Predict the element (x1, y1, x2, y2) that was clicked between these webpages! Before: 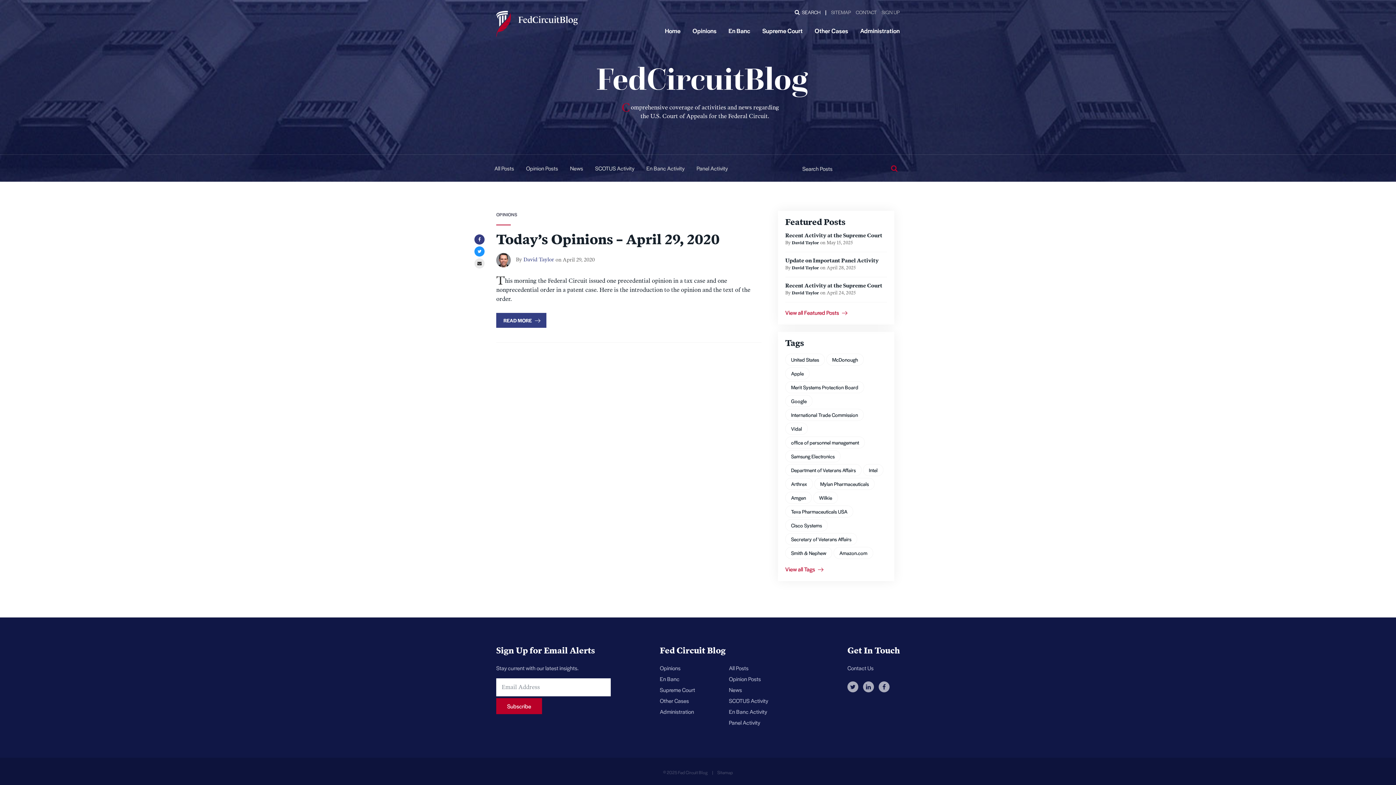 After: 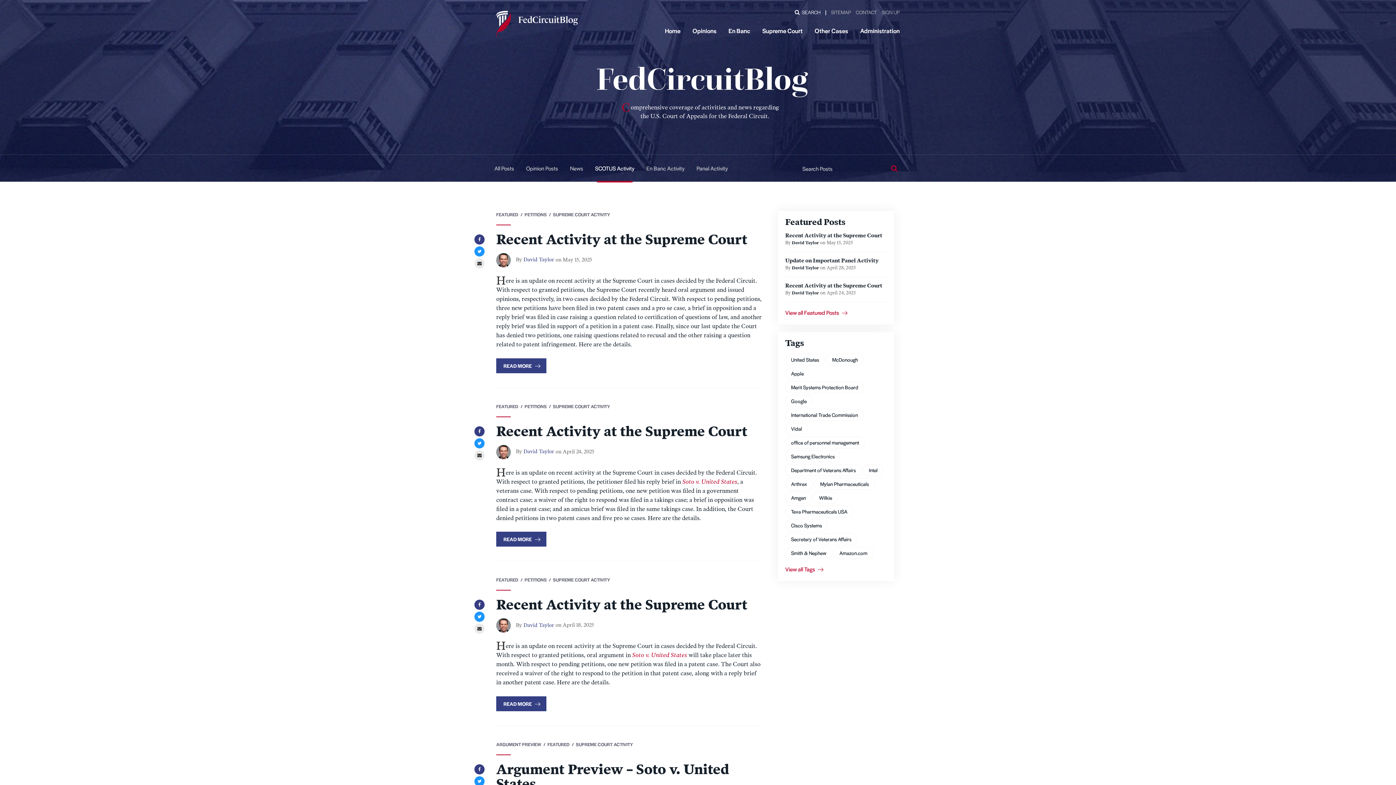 Action: bbox: (729, 696, 768, 705) label: SCOTUS Activity